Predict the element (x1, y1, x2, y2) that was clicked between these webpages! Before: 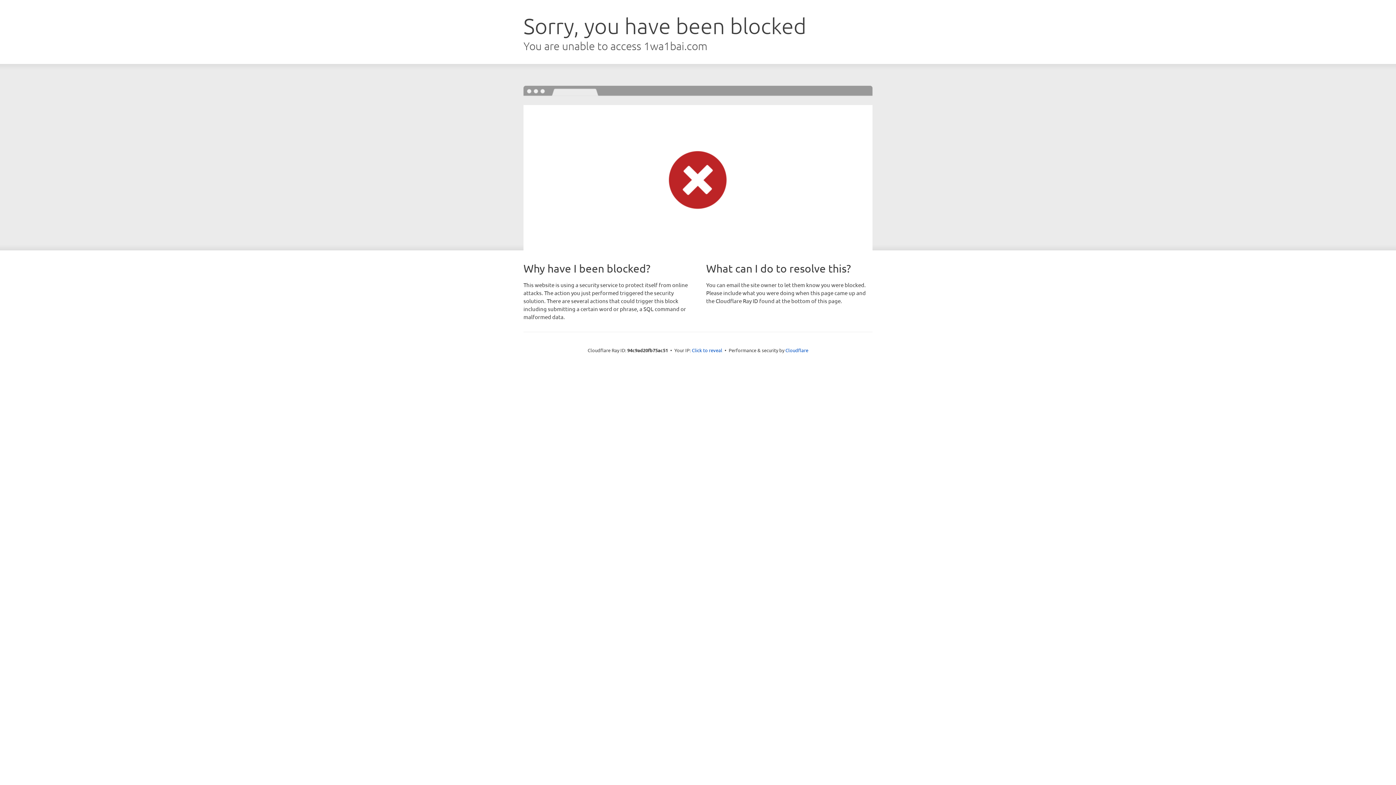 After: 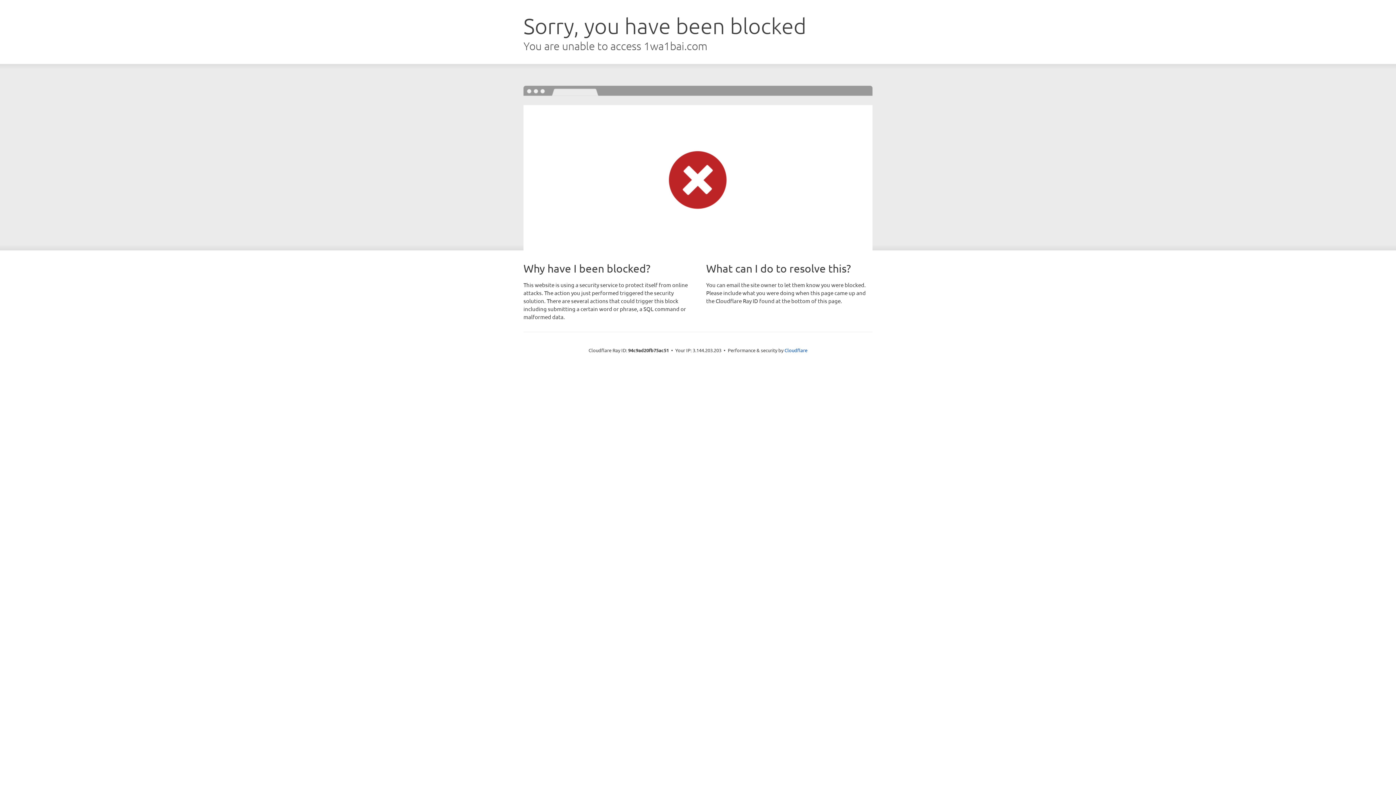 Action: bbox: (692, 346, 722, 353) label: Click to reveal